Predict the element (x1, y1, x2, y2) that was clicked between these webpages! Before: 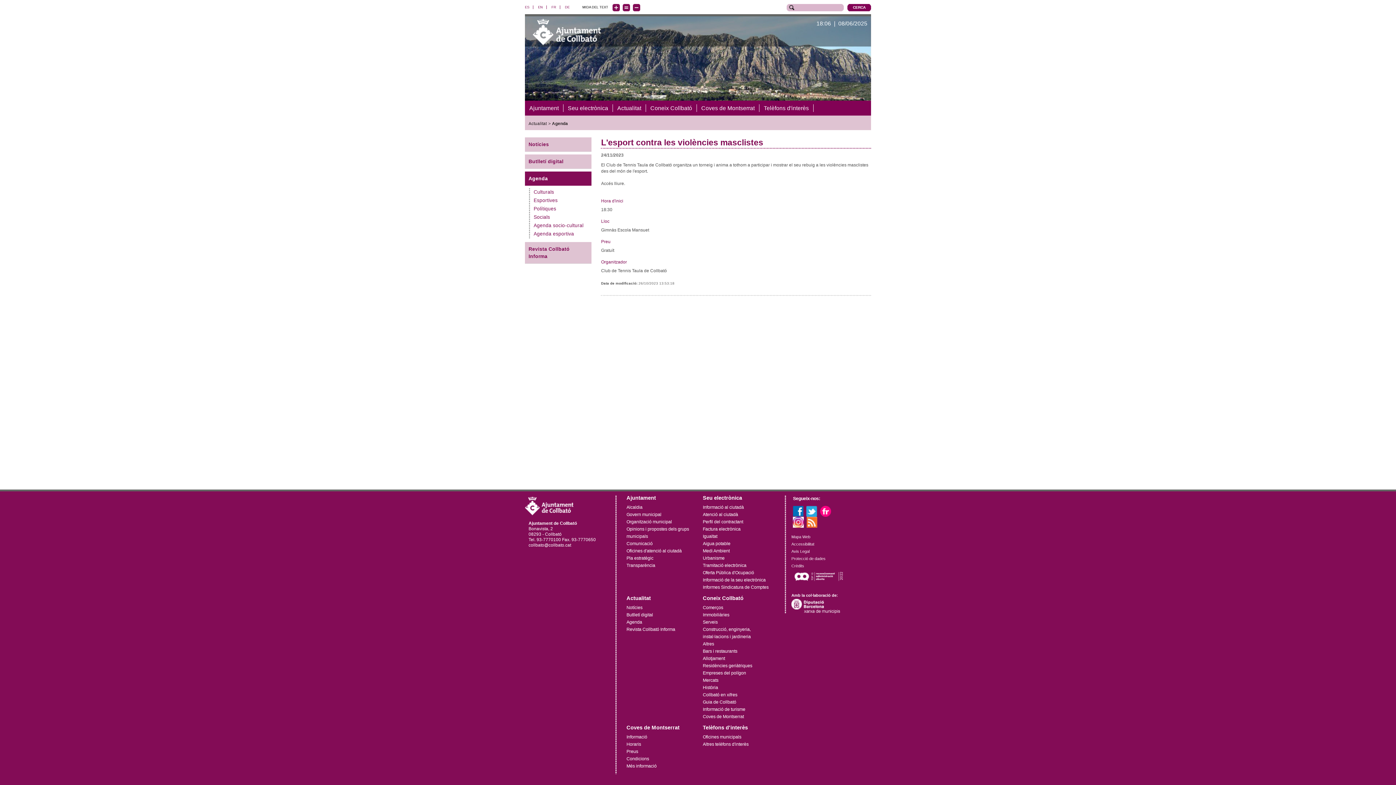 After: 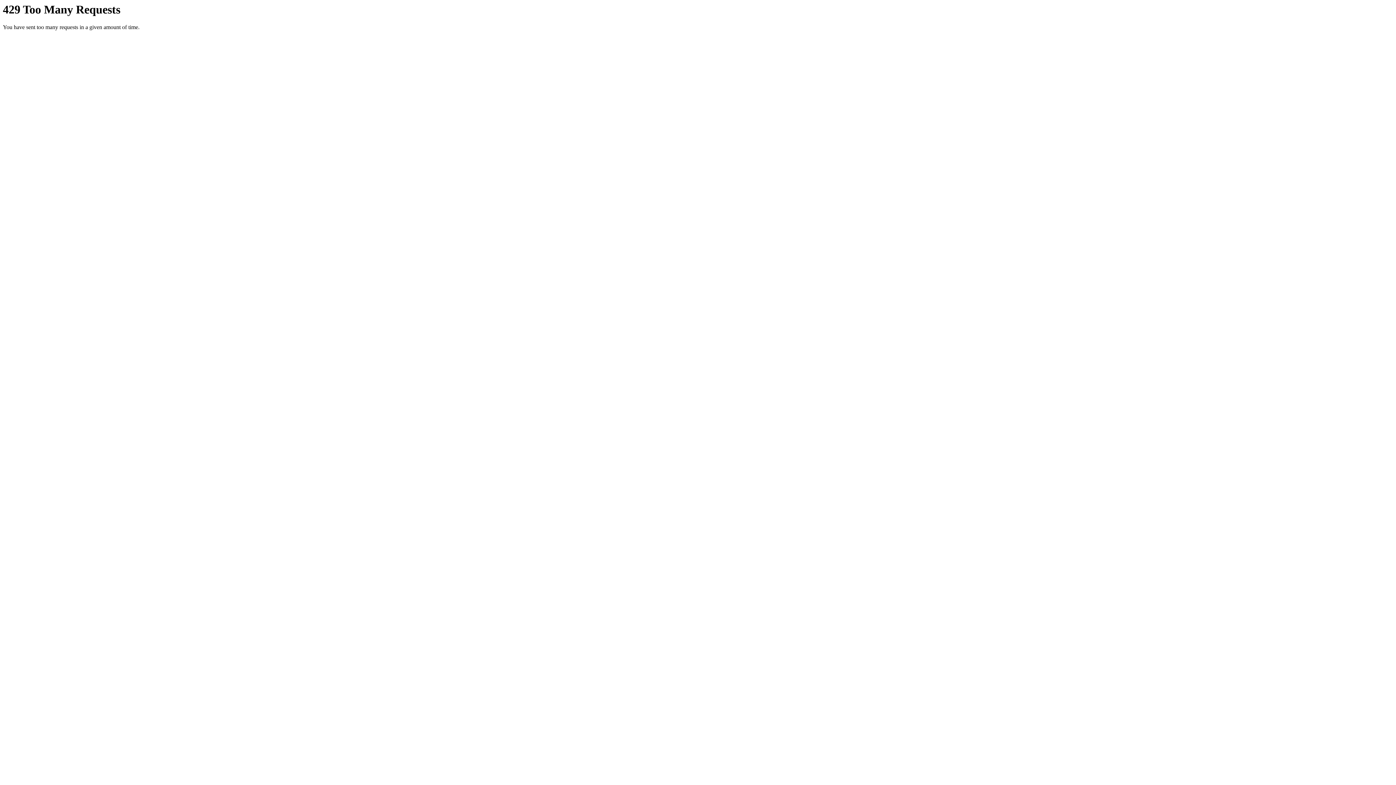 Action: bbox: (820, 509, 831, 513)